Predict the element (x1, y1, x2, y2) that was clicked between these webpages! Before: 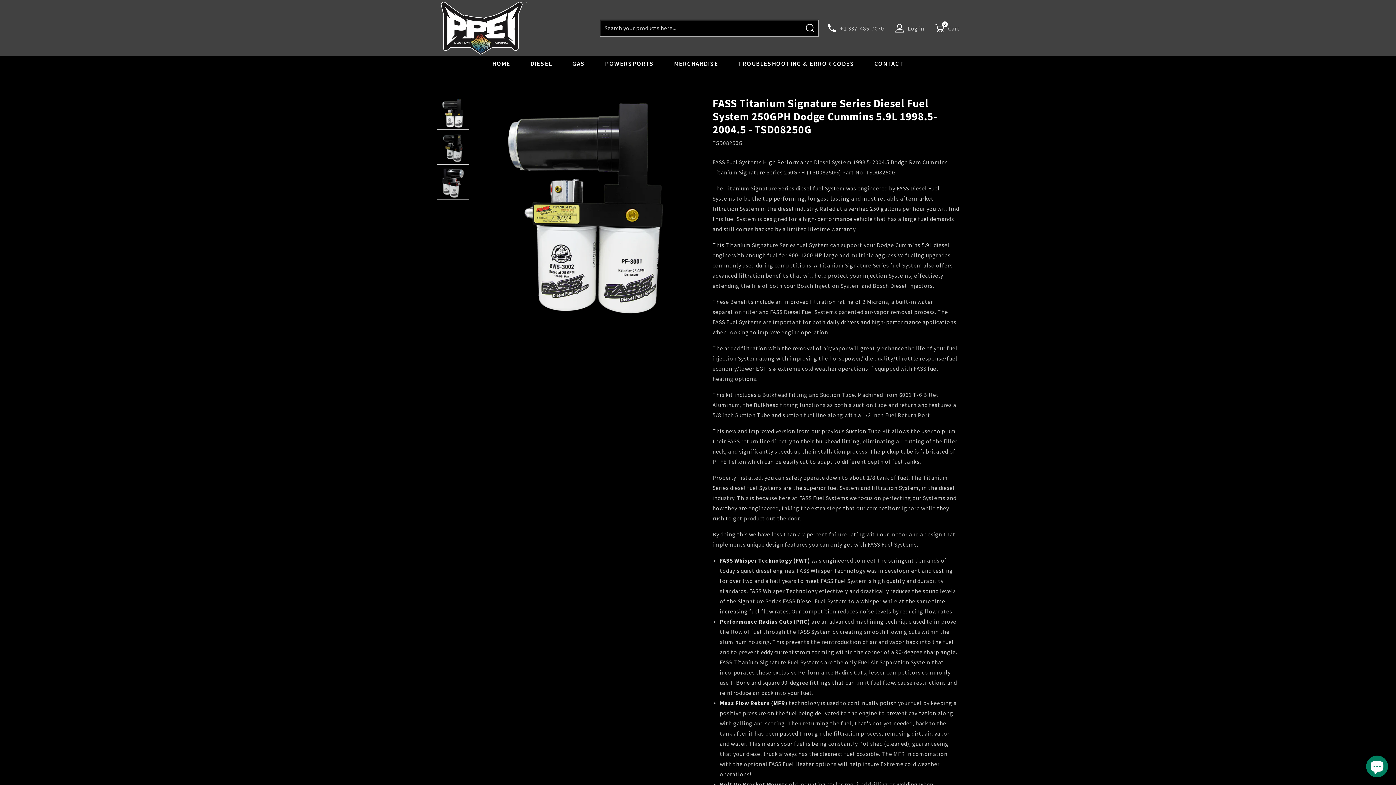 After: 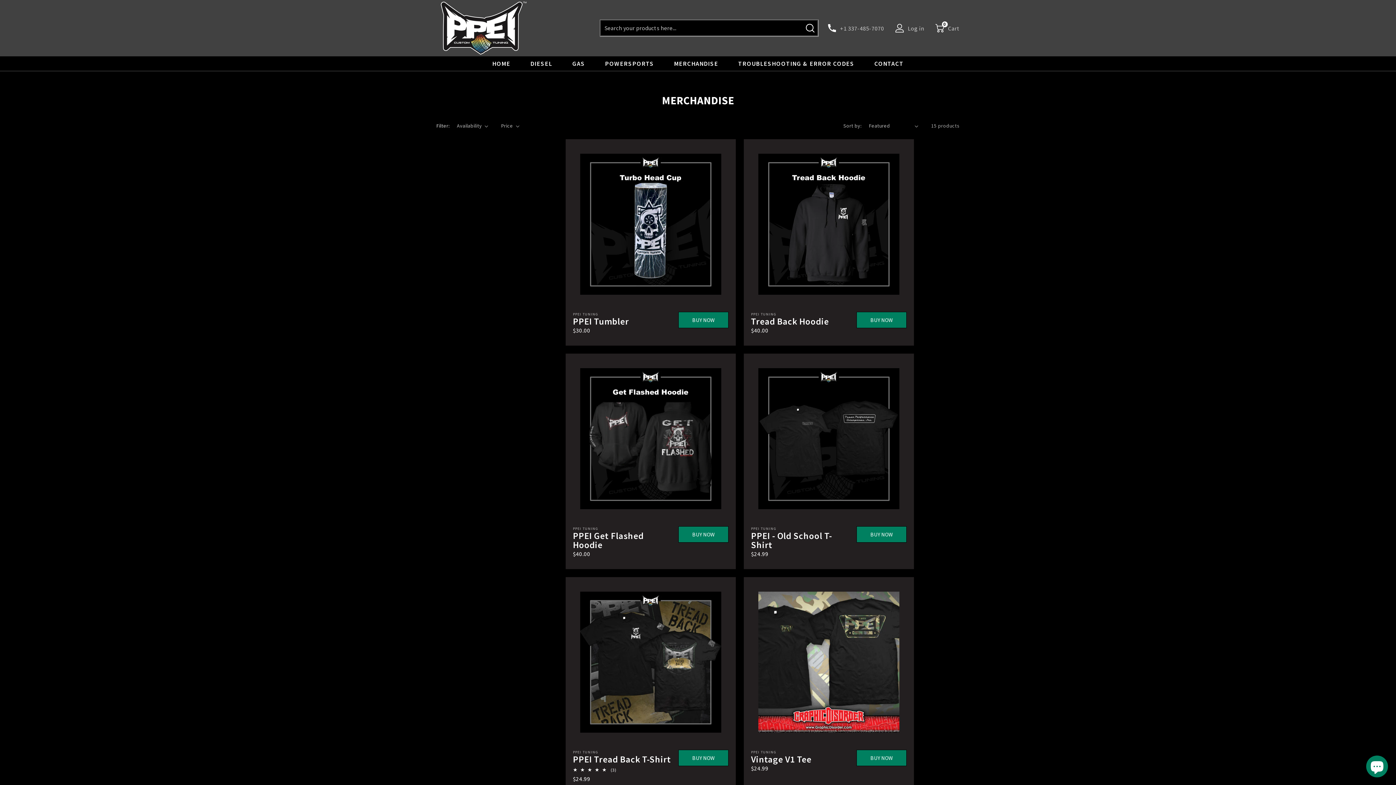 Action: bbox: (671, 56, 721, 70) label: MERCHANDISE